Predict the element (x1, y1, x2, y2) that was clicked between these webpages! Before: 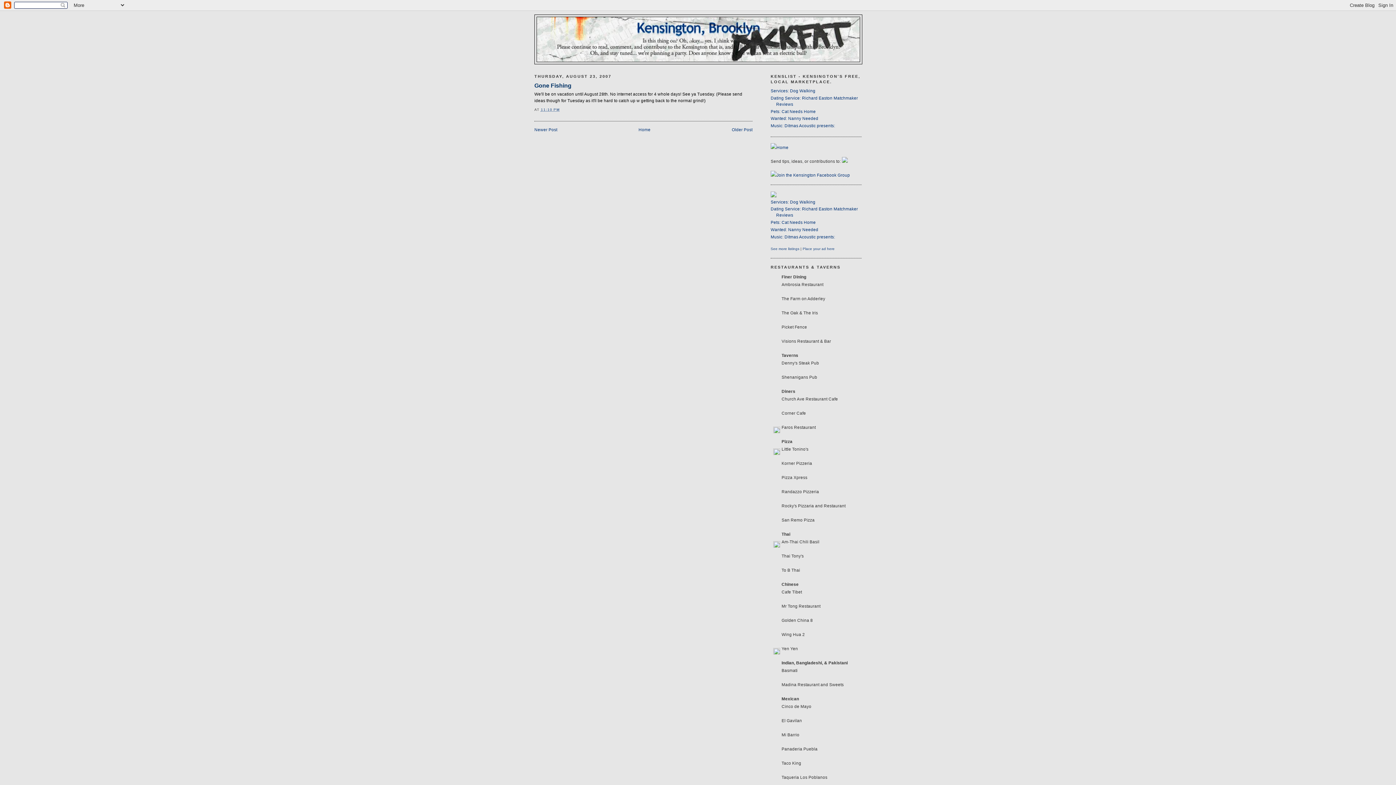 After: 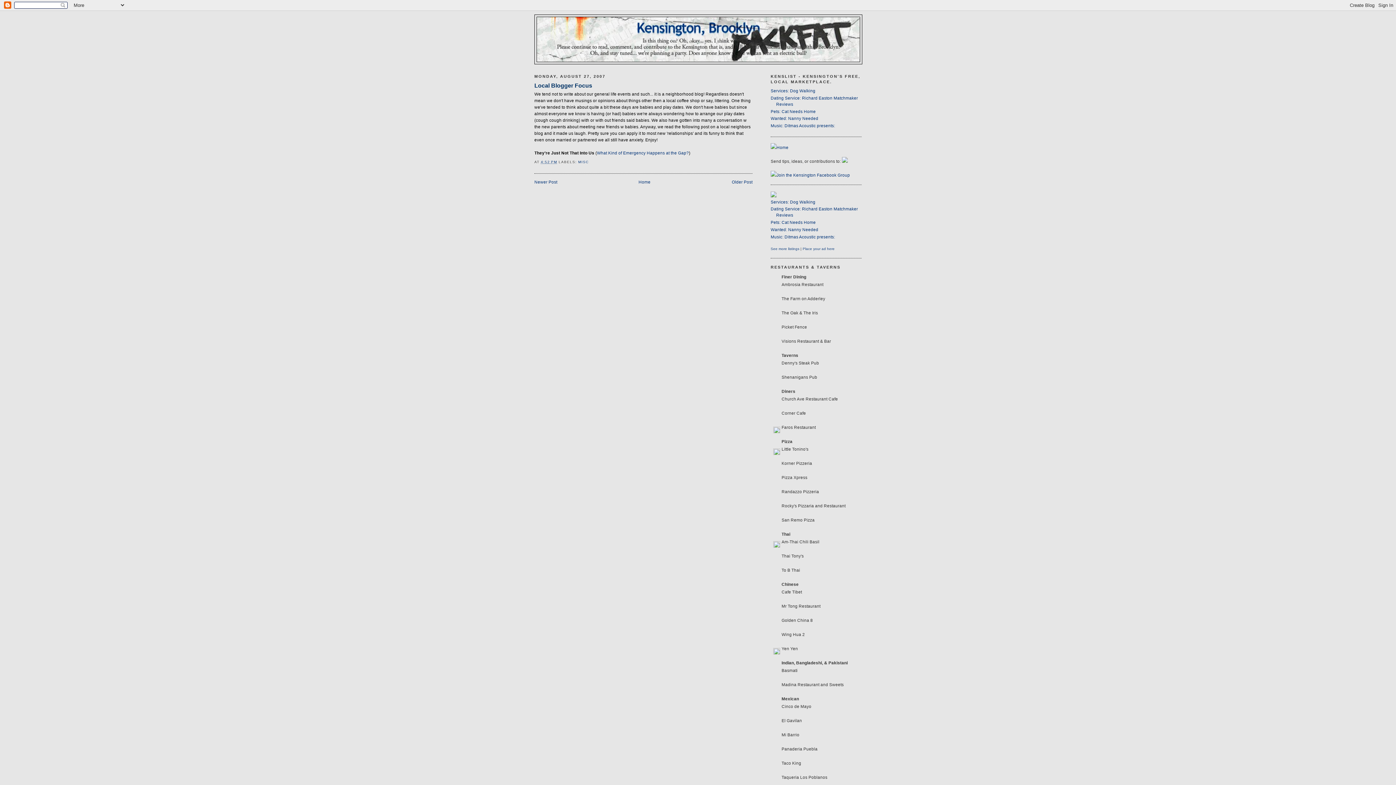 Action: label: Newer Post bbox: (534, 127, 557, 131)